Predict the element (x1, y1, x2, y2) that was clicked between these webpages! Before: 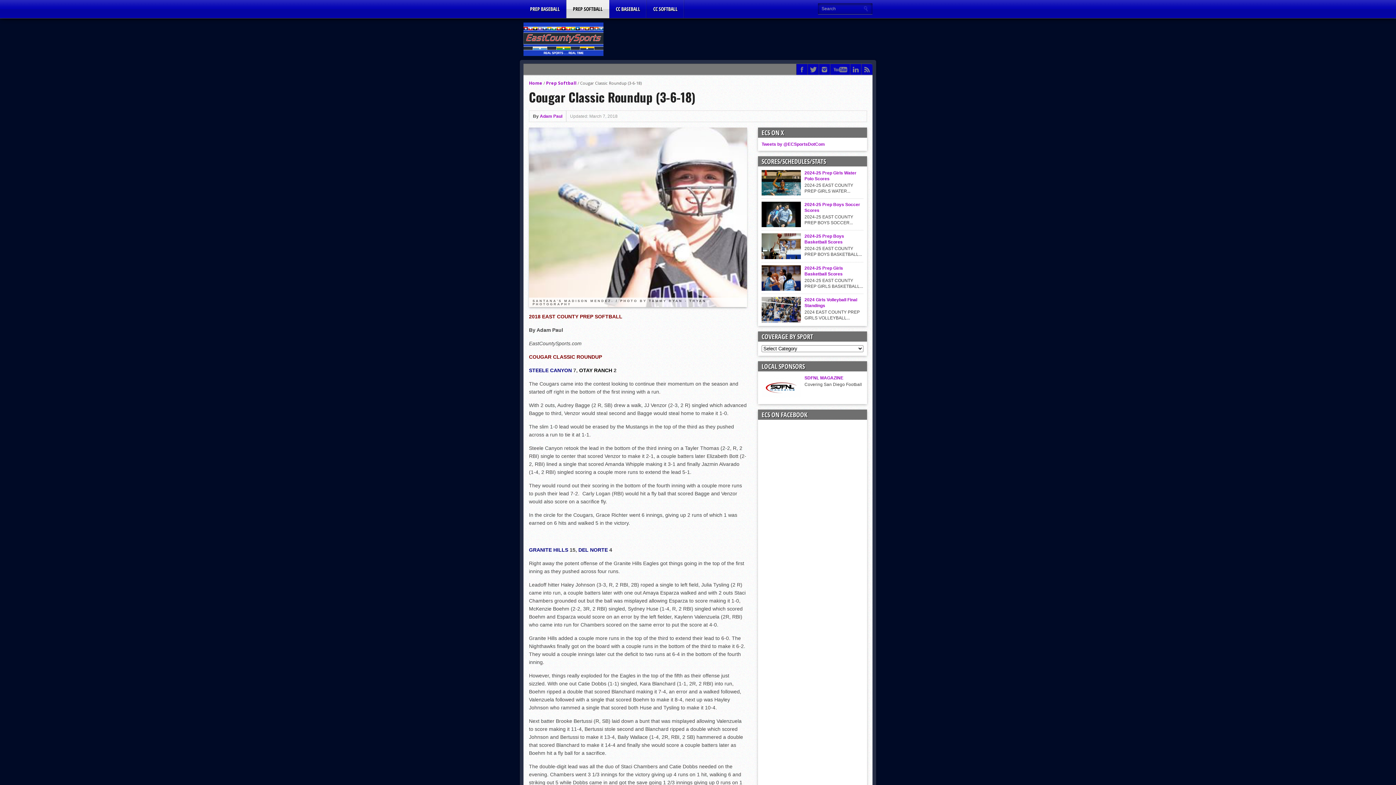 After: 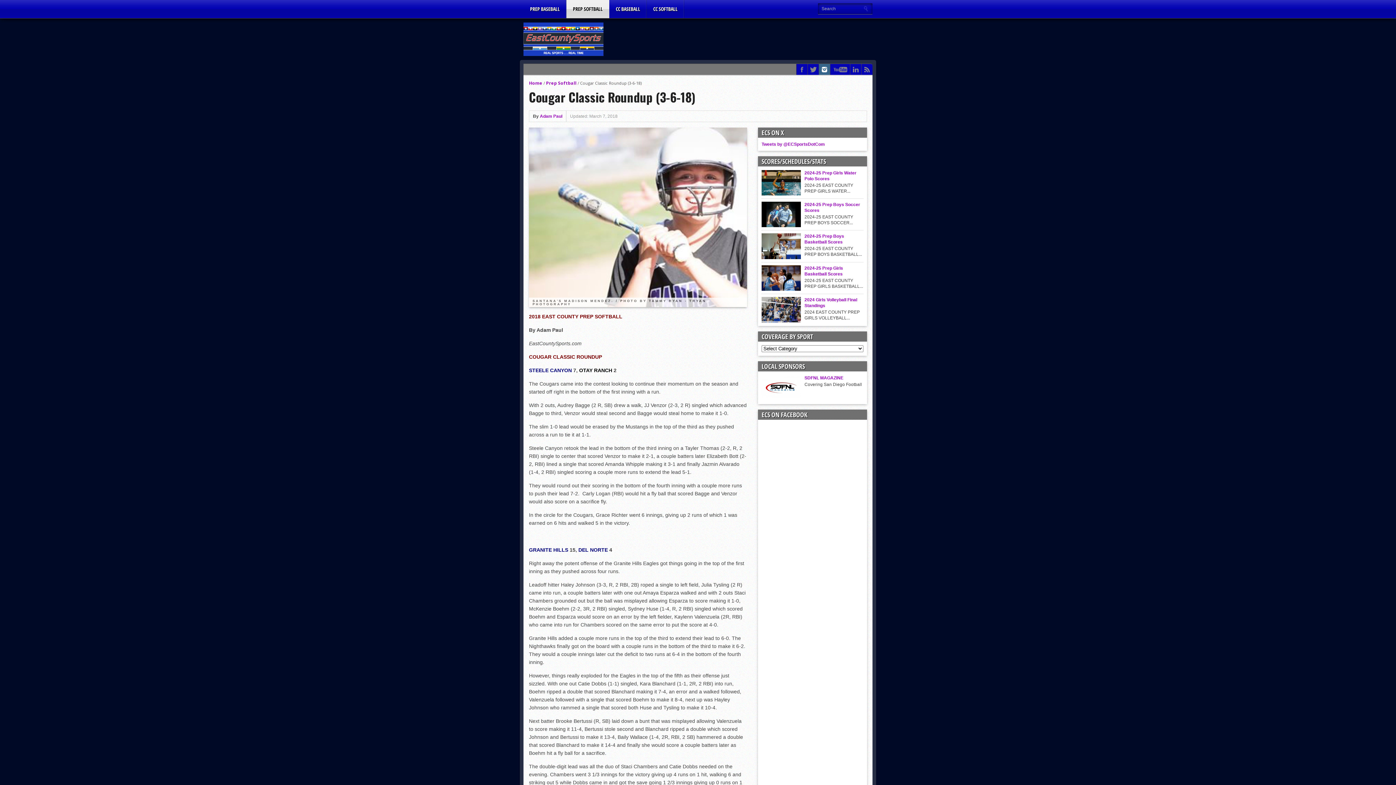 Action: bbox: (819, 64, 830, 74)